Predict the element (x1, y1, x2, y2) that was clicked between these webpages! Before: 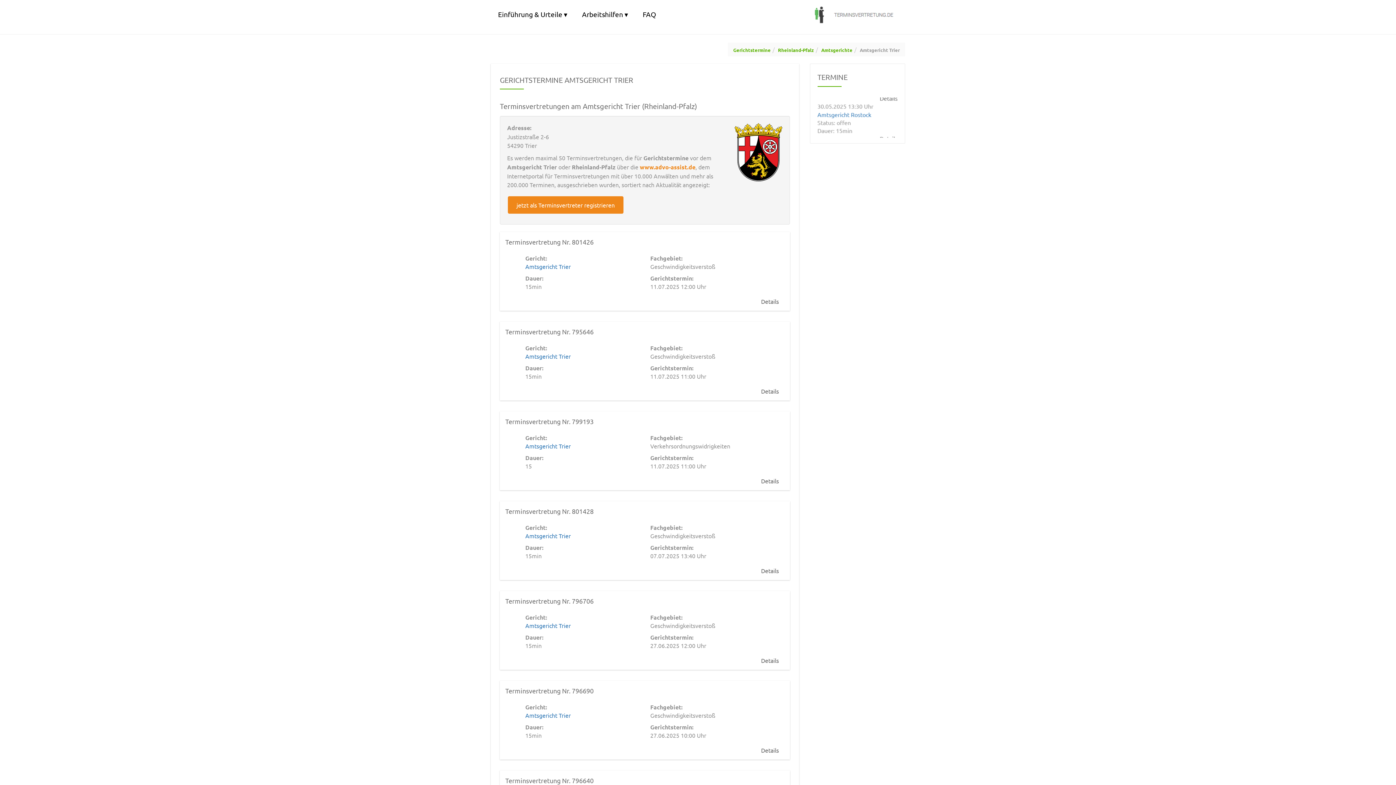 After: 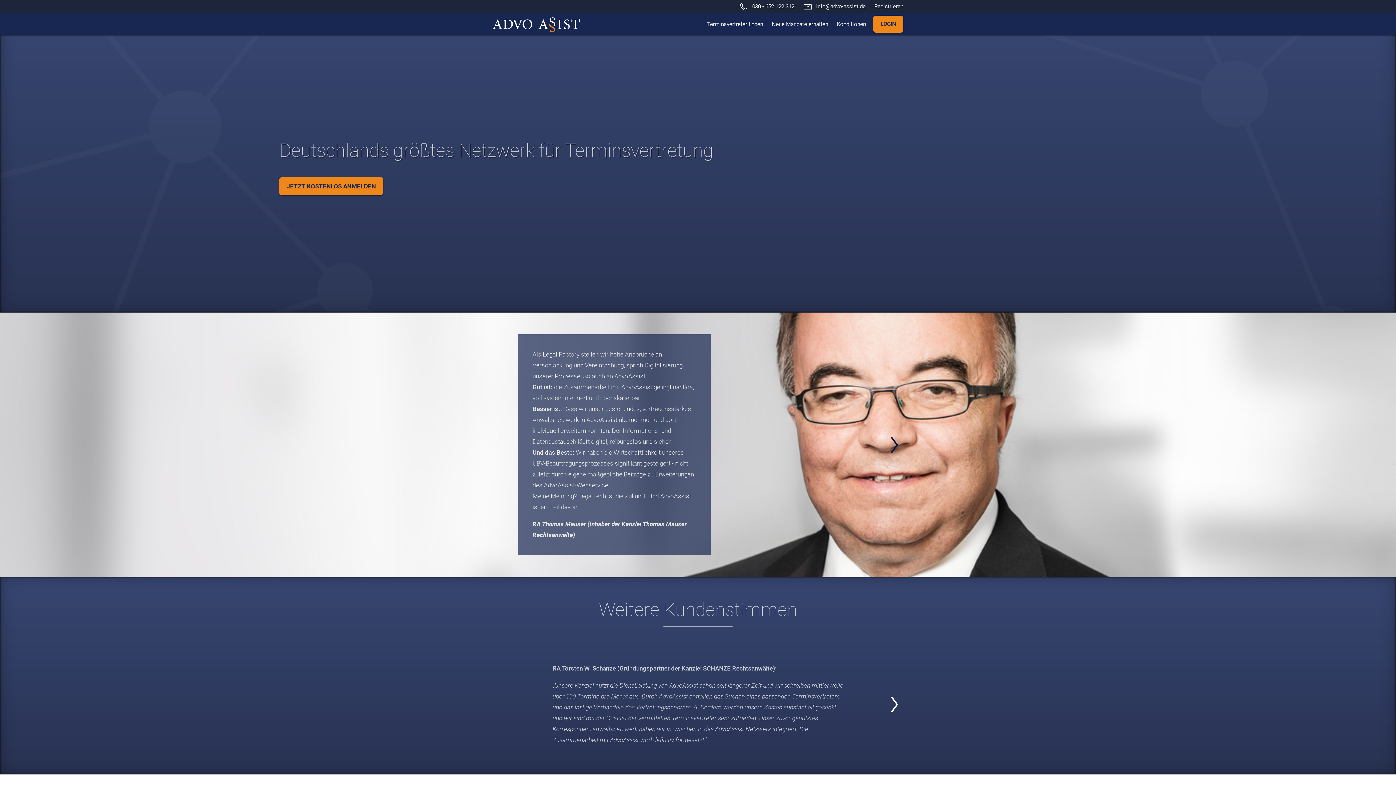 Action: label: www.advo-assist.de bbox: (640, 163, 695, 170)